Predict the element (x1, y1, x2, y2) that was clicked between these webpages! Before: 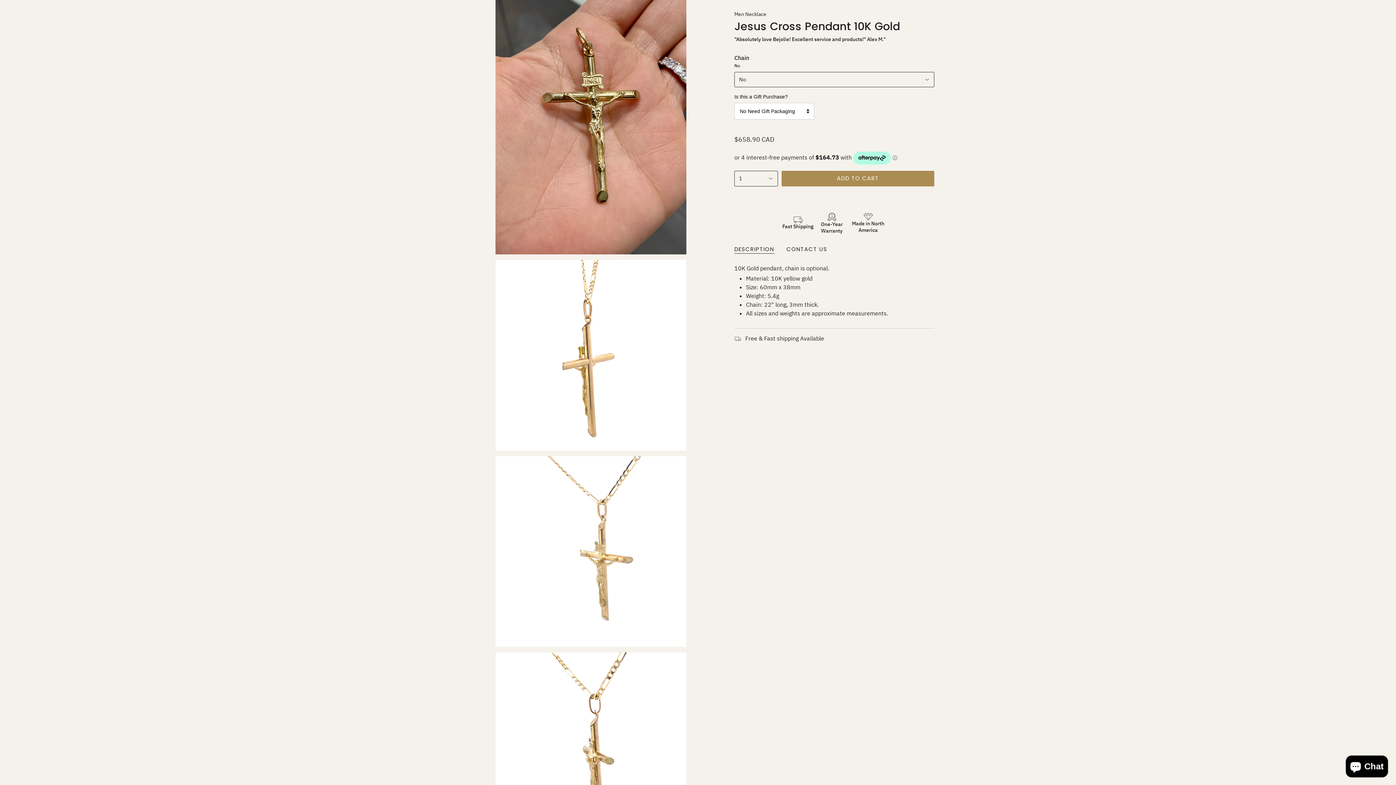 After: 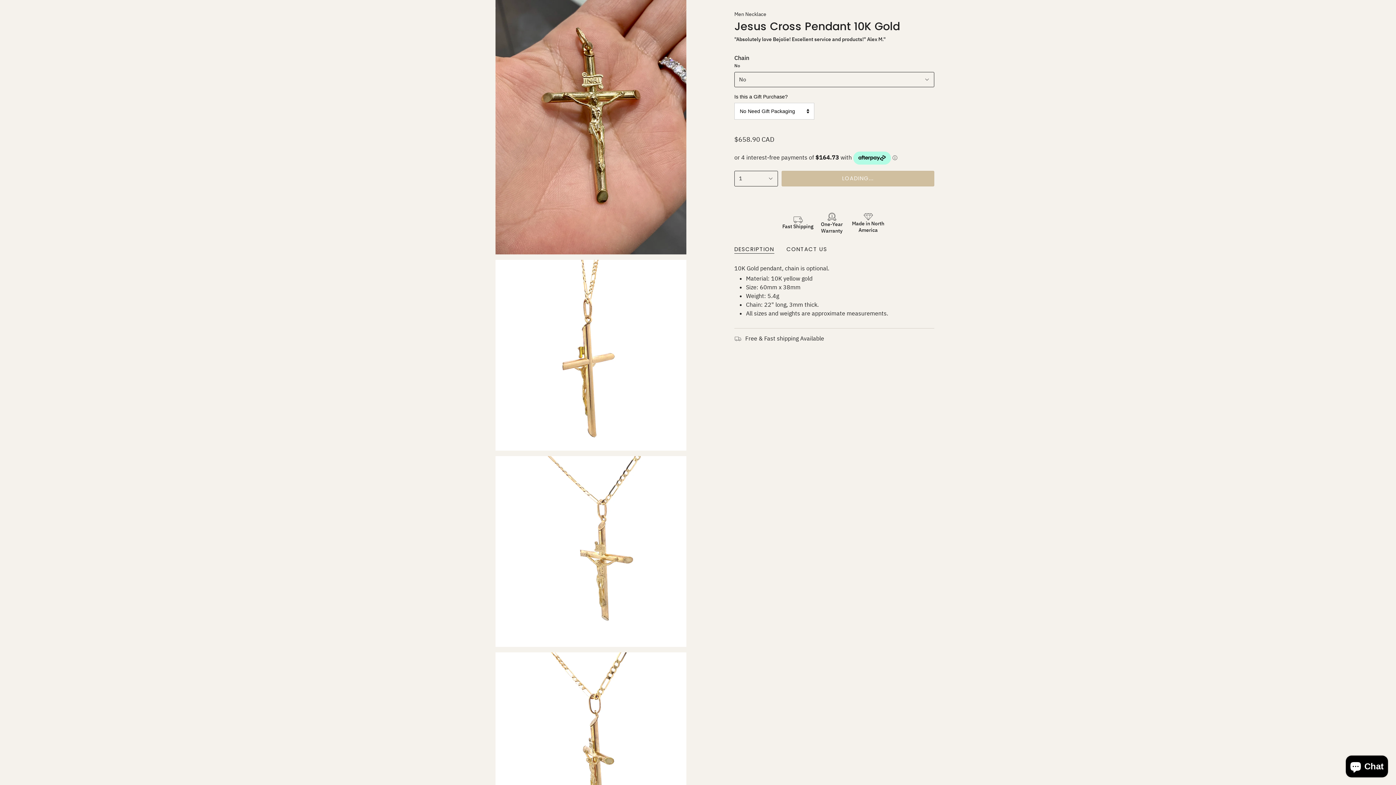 Action: bbox: (781, 170, 934, 186) label: ADD TO CART
 